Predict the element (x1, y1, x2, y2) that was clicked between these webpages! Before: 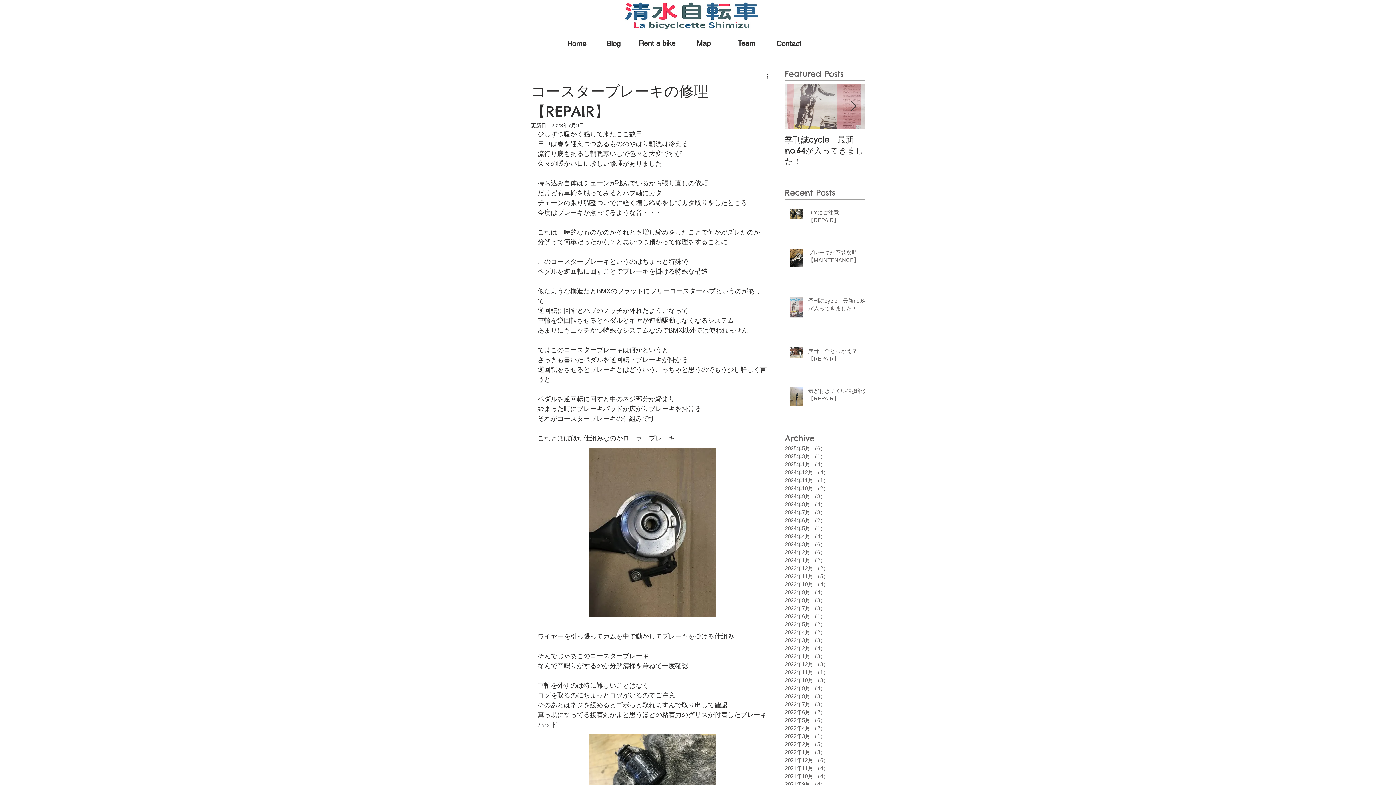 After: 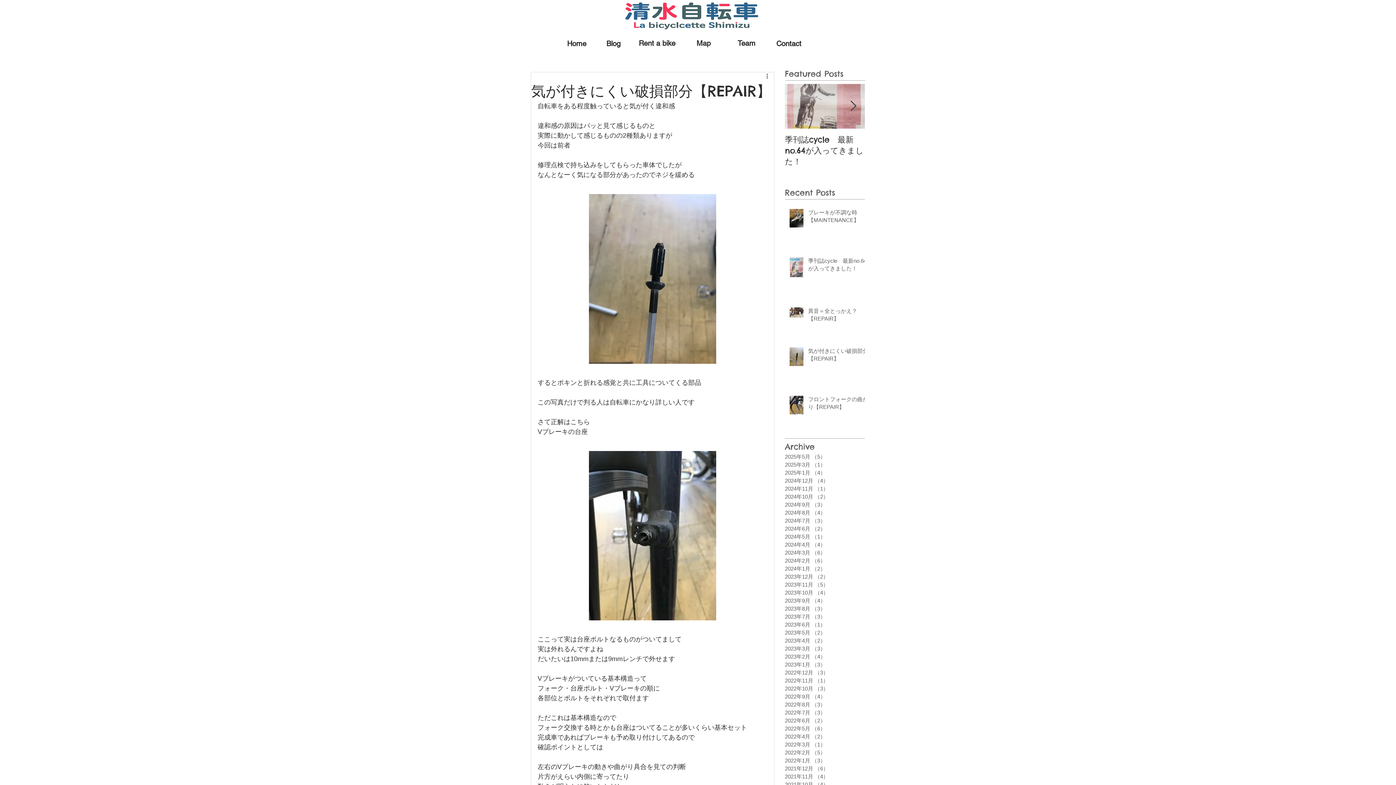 Action: label: 気が付きにくい破損部分【REPAIR】 bbox: (808, 387, 869, 405)